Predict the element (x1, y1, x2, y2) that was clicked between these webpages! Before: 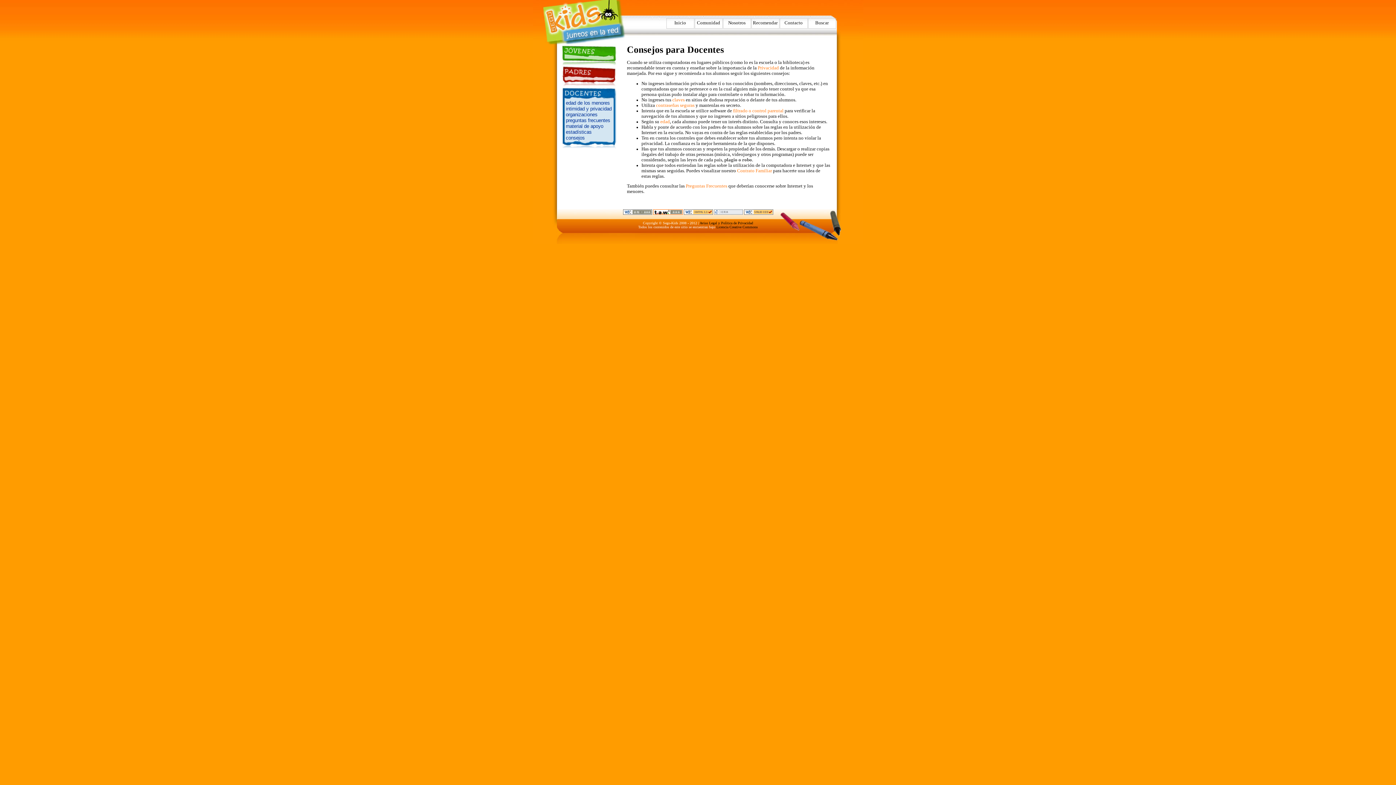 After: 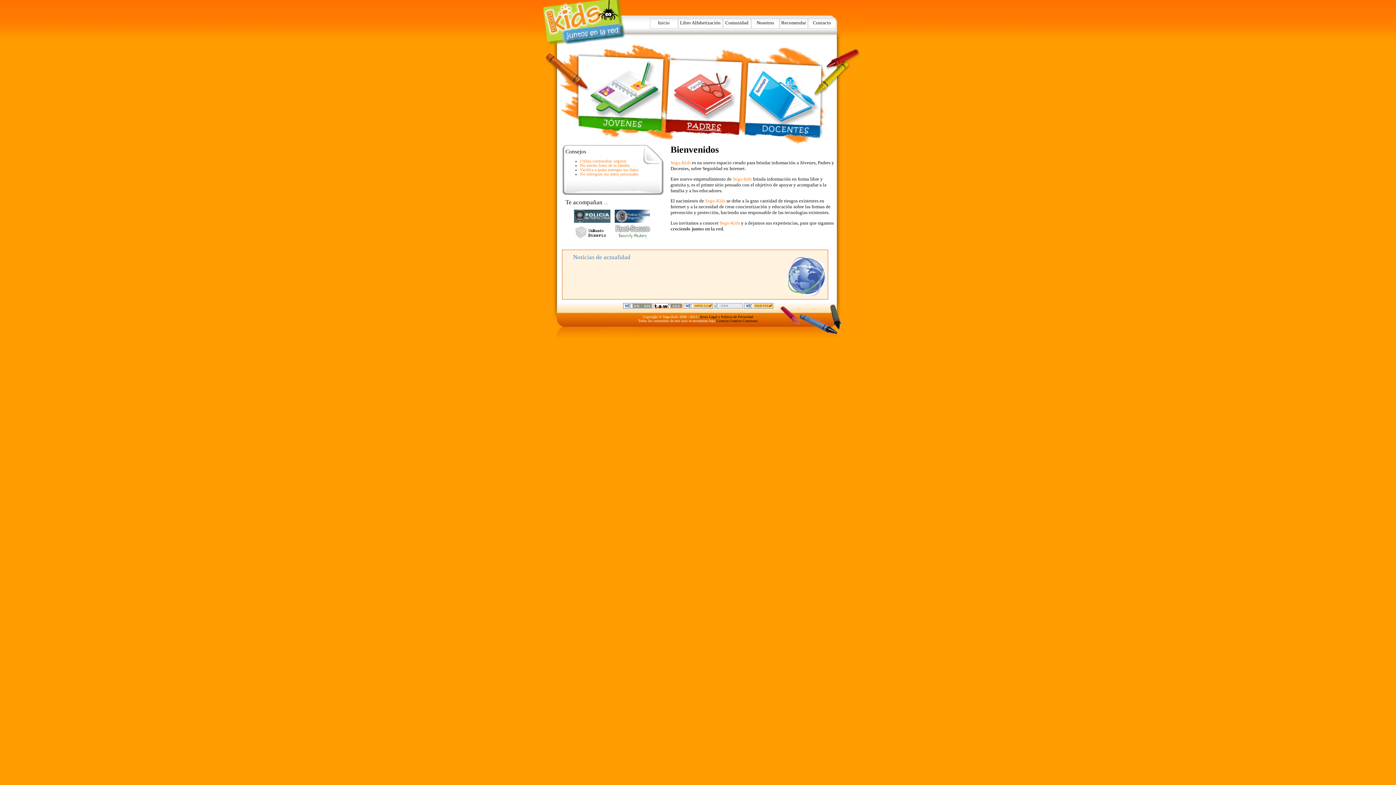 Action: label: Inicio bbox: (666, 18, 694, 28)